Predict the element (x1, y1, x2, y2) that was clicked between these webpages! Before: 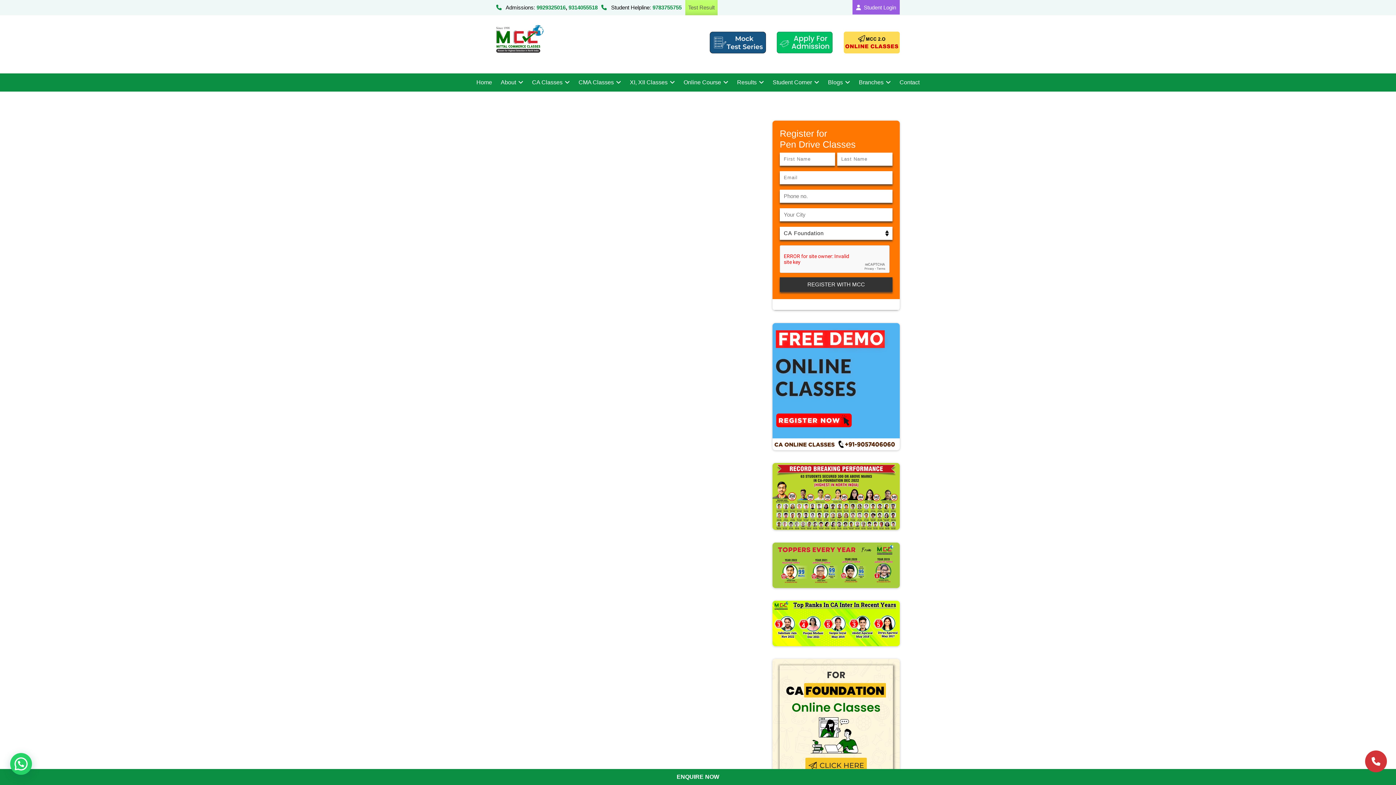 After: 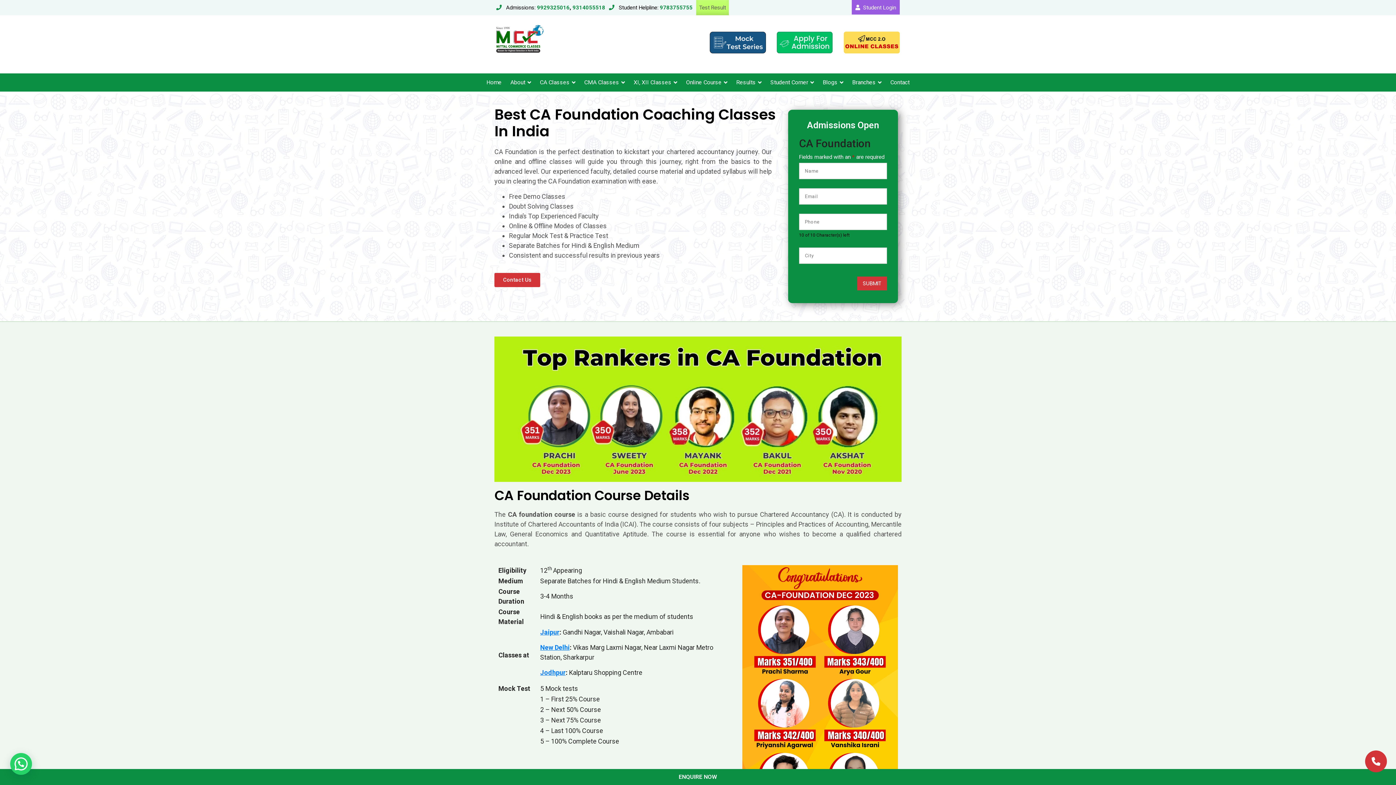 Action: bbox: (772, 493, 900, 499)